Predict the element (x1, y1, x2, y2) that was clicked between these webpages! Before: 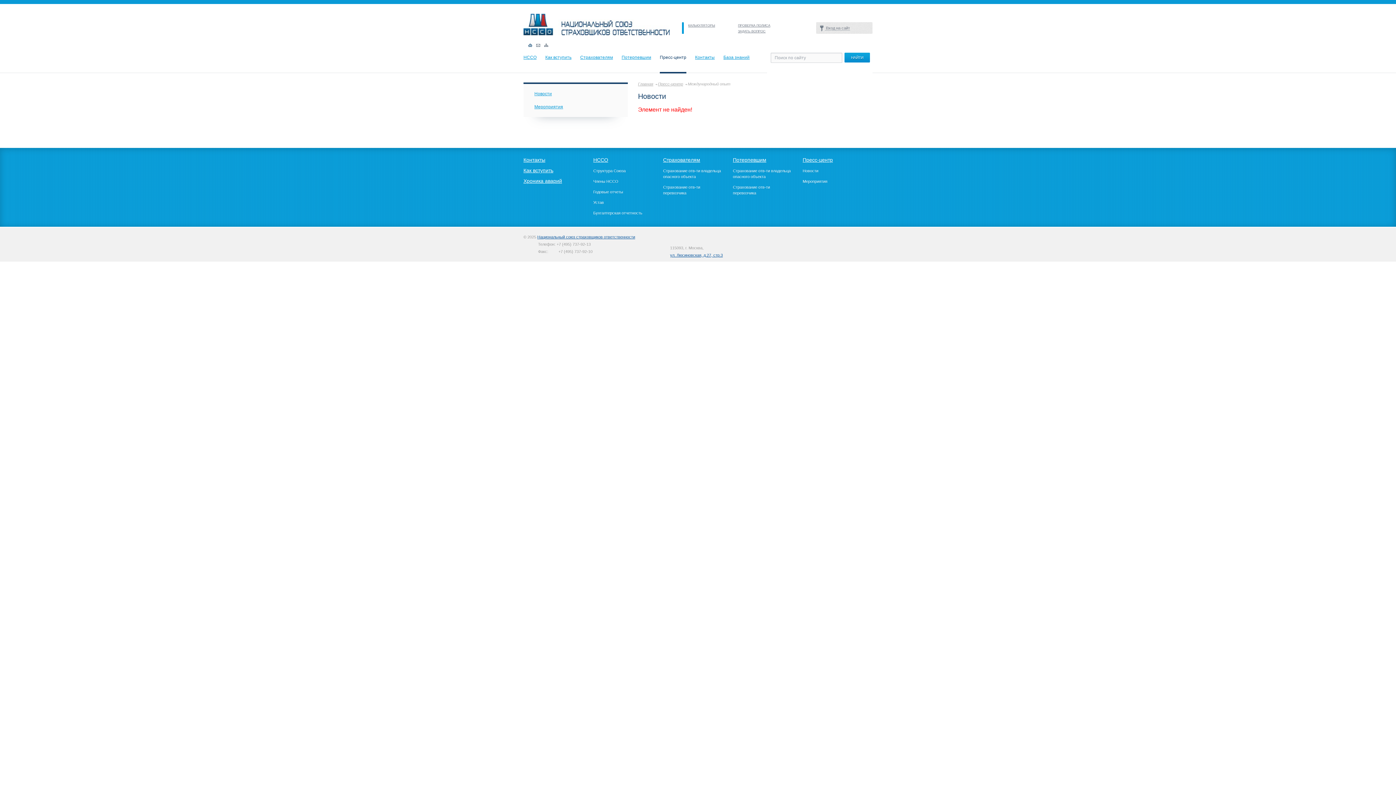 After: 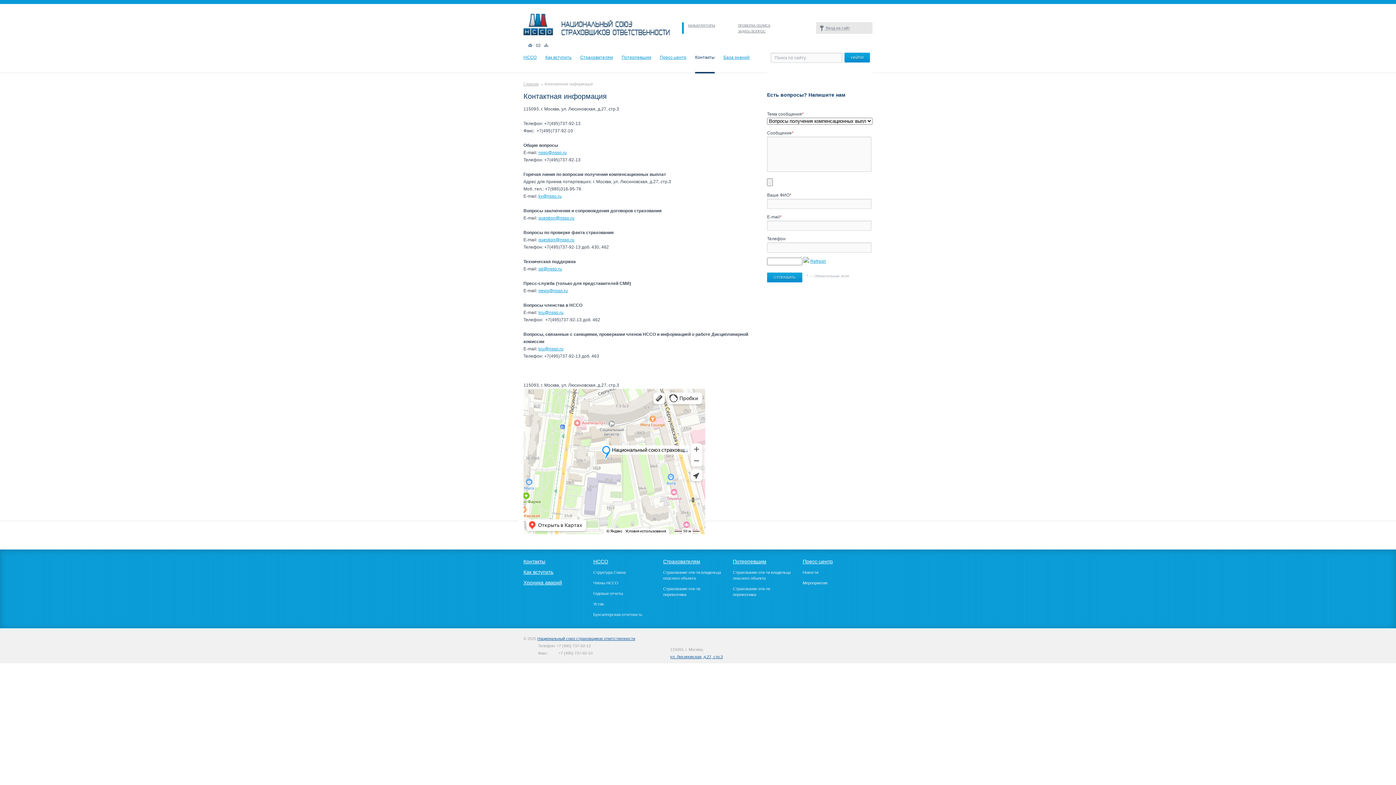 Action: bbox: (523, 157, 545, 162) label: Контакты